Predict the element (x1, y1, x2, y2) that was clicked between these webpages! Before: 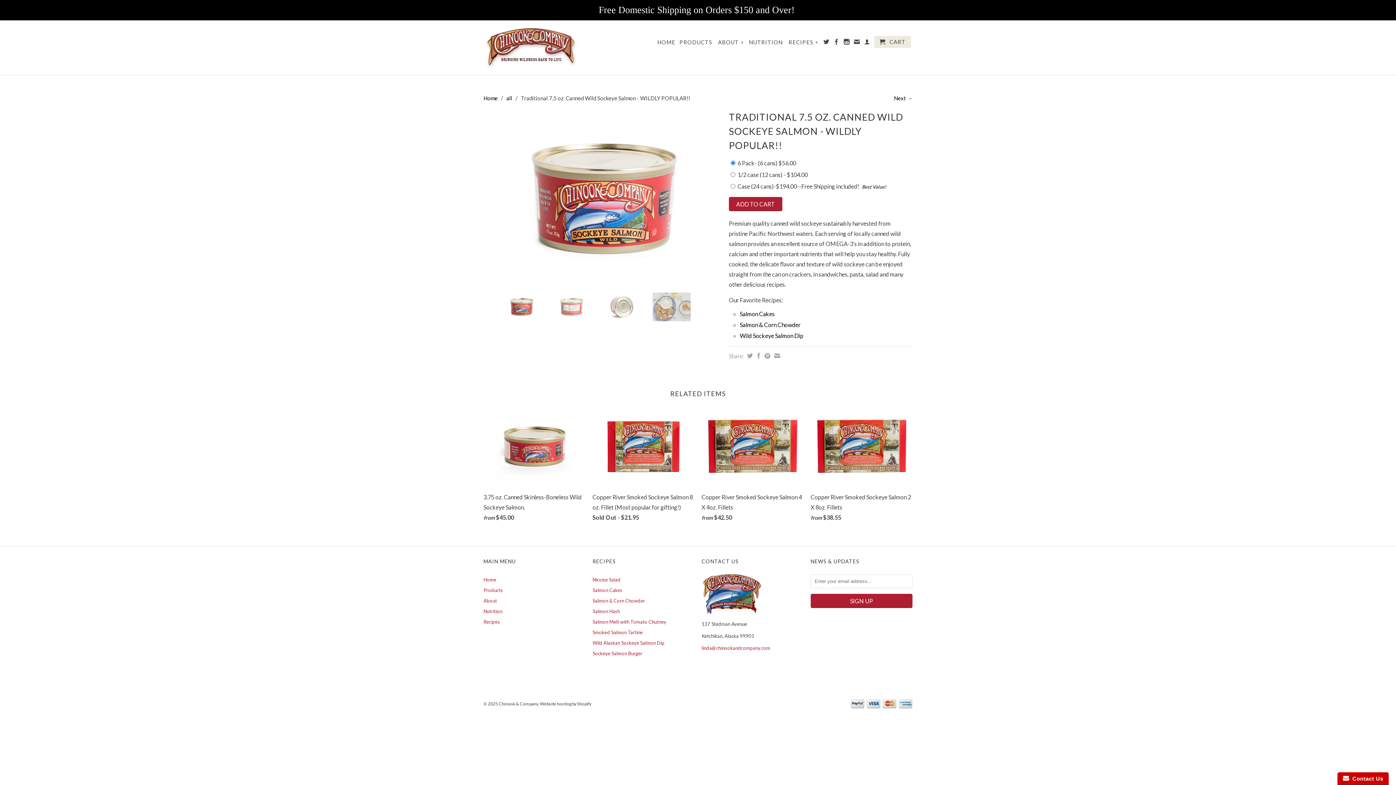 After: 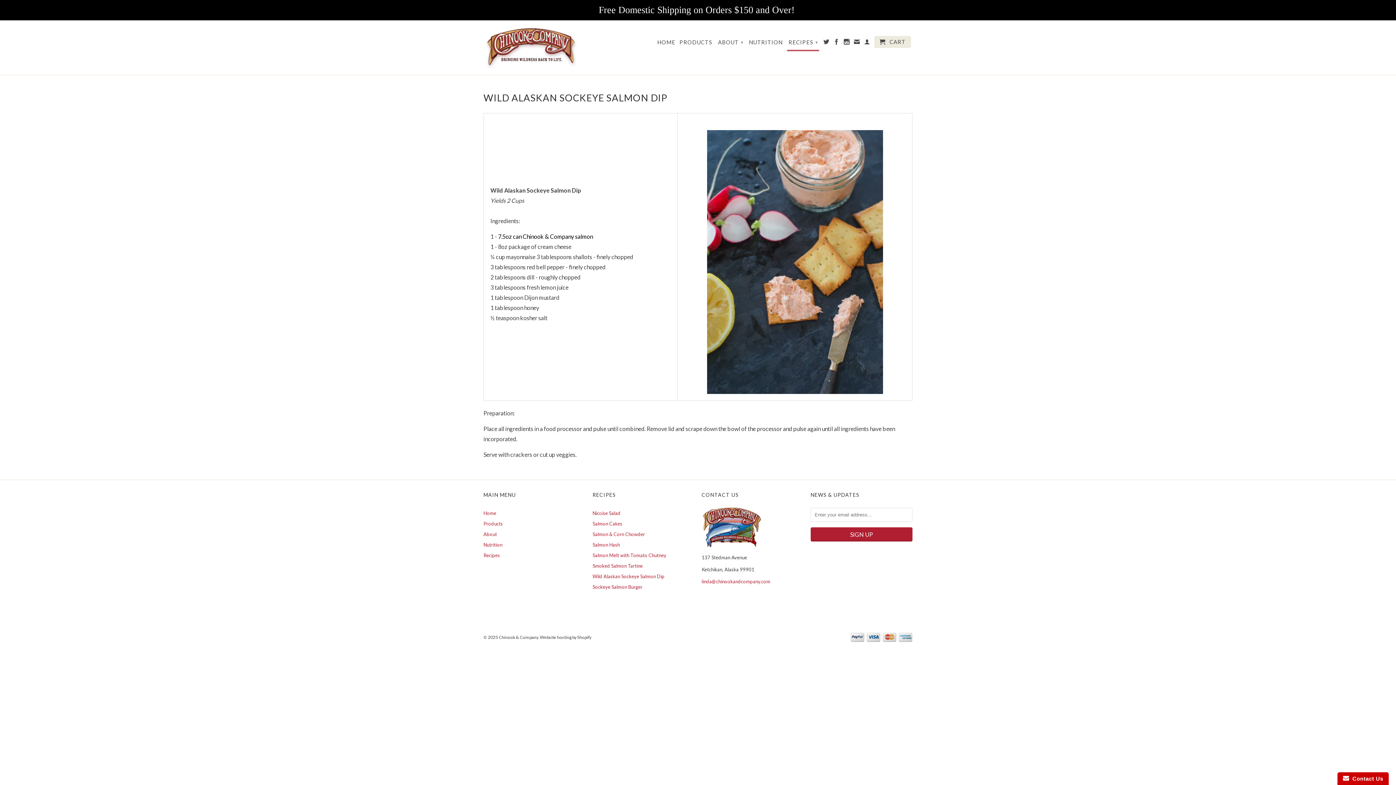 Action: label: Wild Sockeye Salmon Dip bbox: (740, 332, 803, 339)